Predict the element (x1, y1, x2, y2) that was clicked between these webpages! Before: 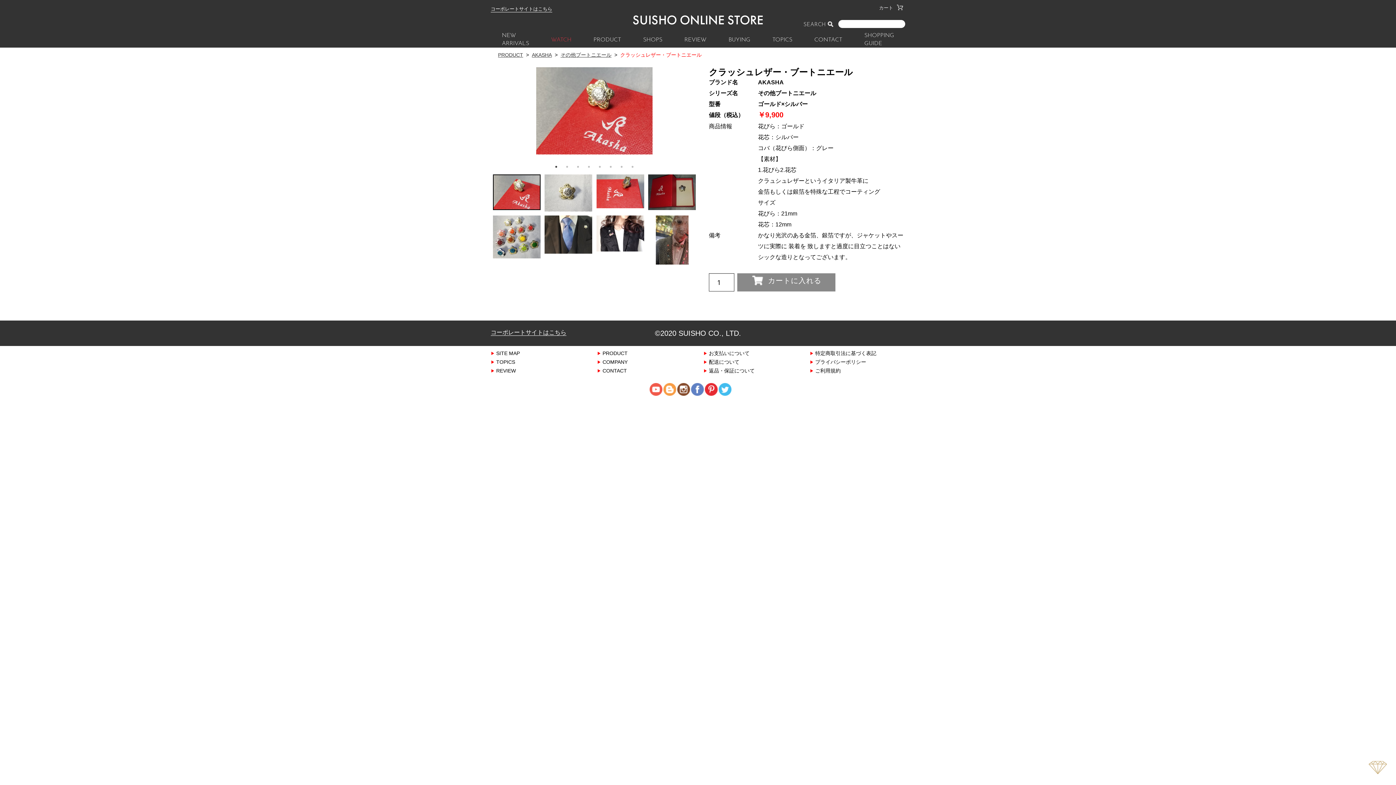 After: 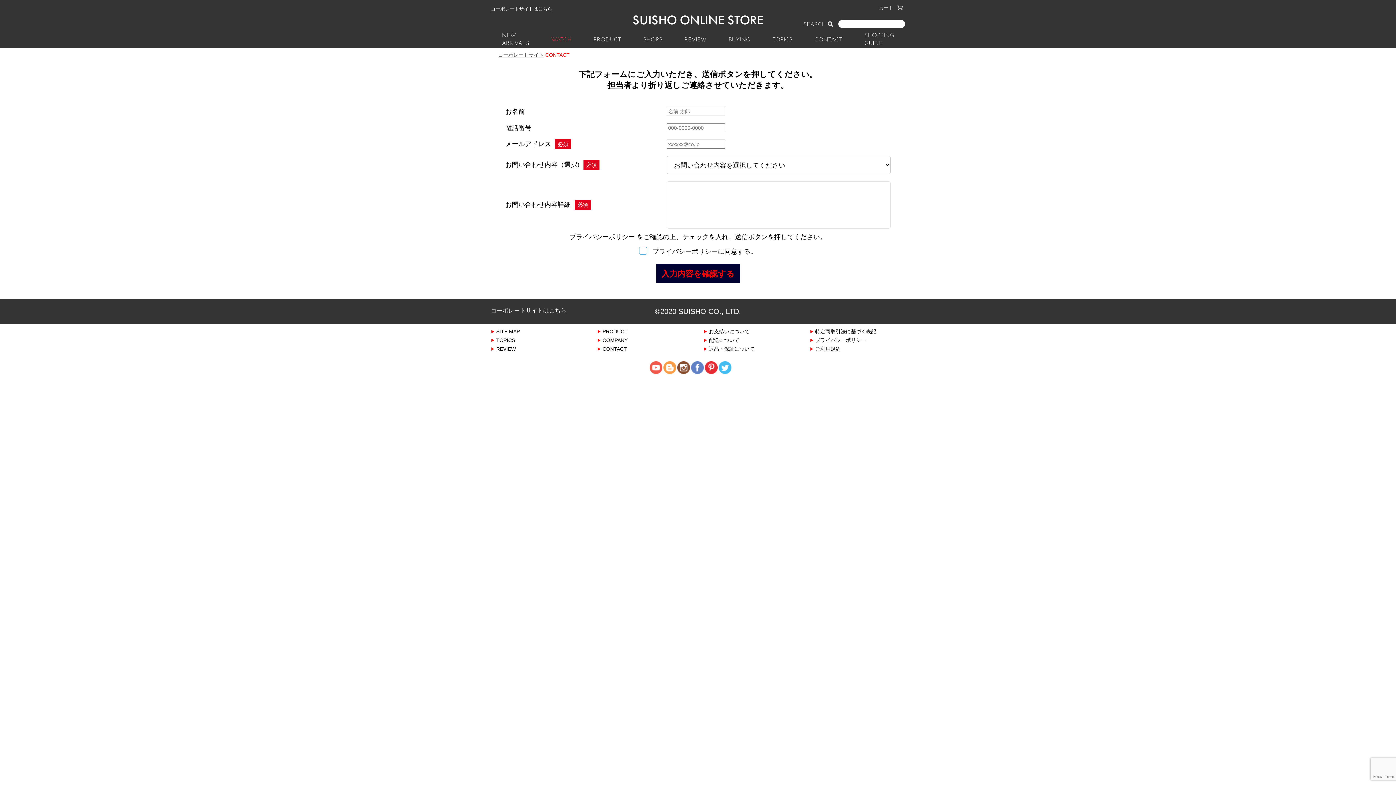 Action: label: CONTACT bbox: (809, 31, 848, 47)